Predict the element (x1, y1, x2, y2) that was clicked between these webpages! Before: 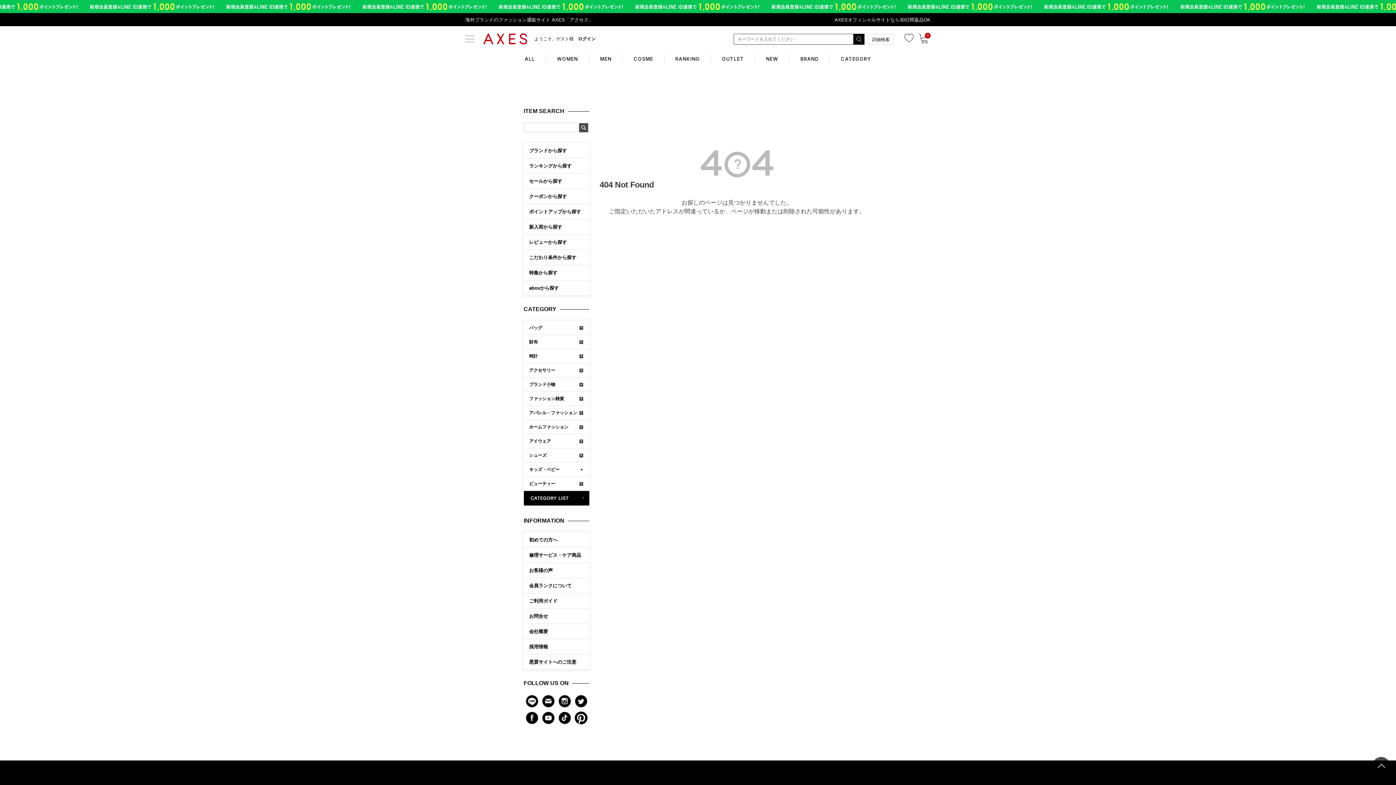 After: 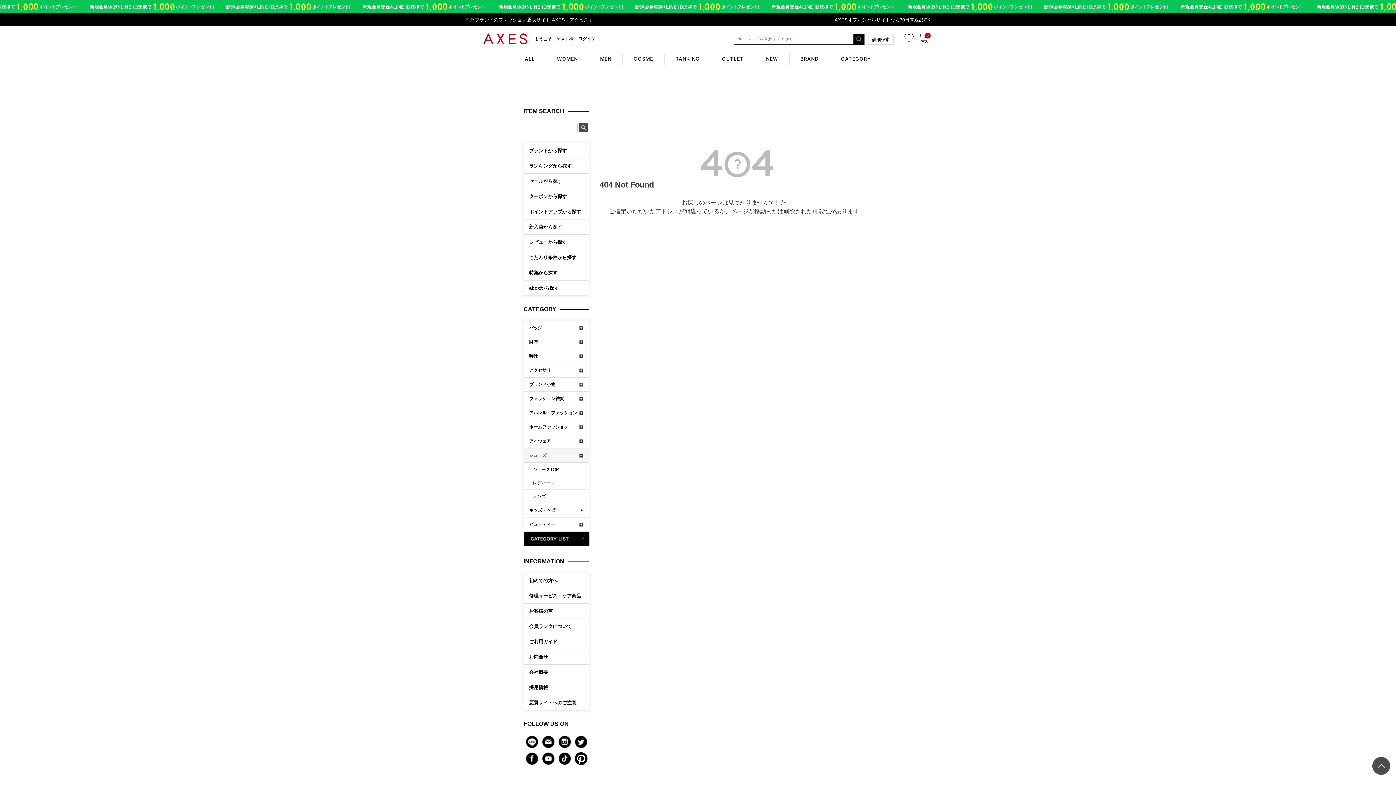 Action: label: シューズ bbox: (529, 449, 583, 461)